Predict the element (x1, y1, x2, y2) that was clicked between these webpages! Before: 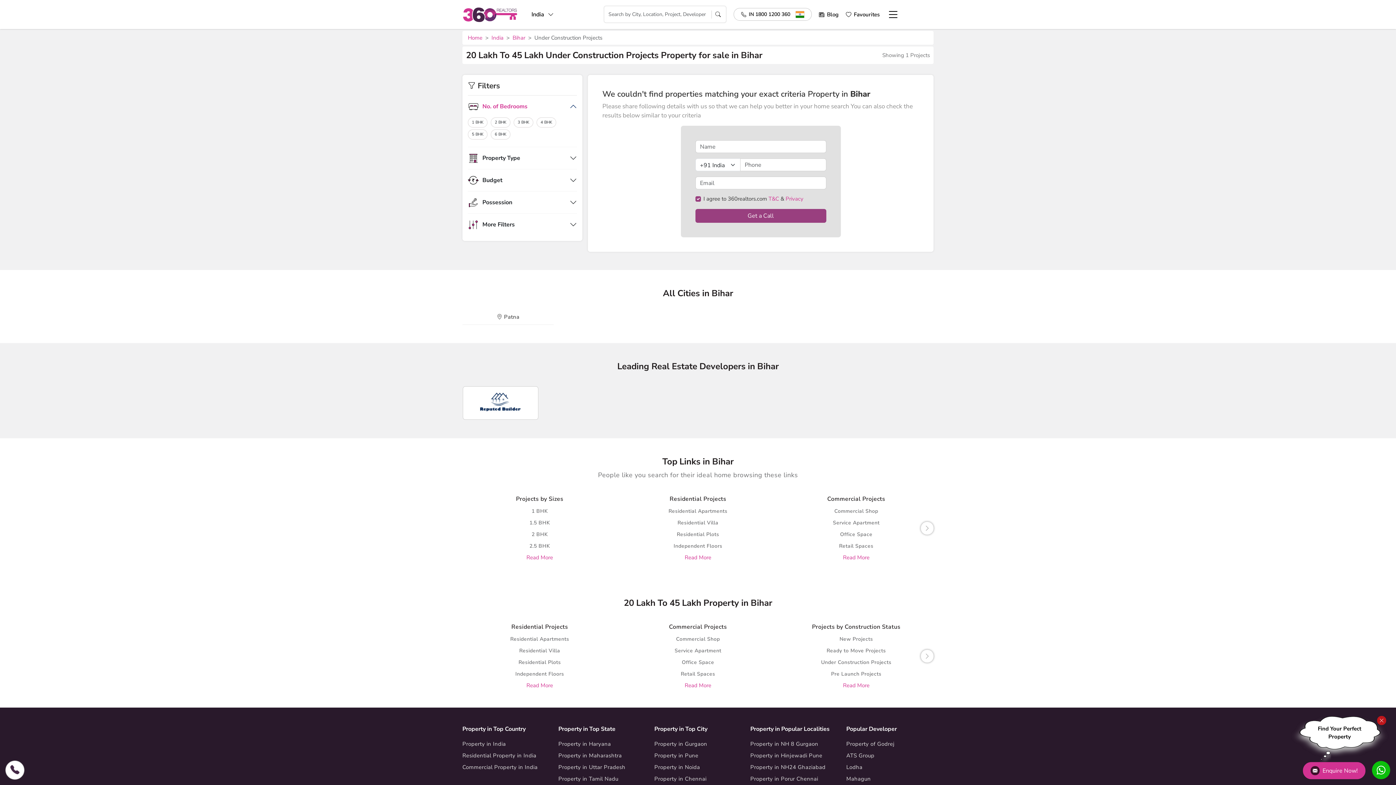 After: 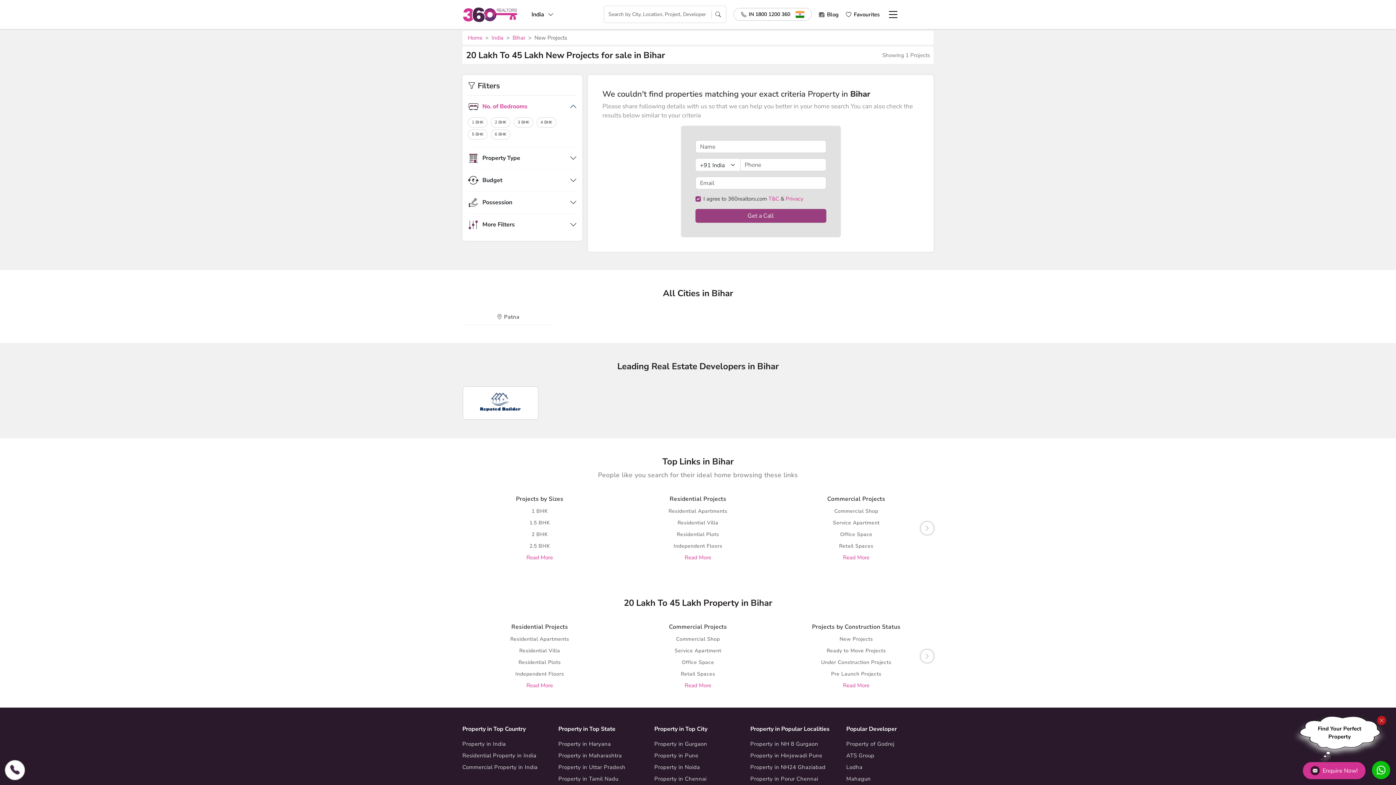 Action: label: New Projects bbox: (839, 635, 873, 646)